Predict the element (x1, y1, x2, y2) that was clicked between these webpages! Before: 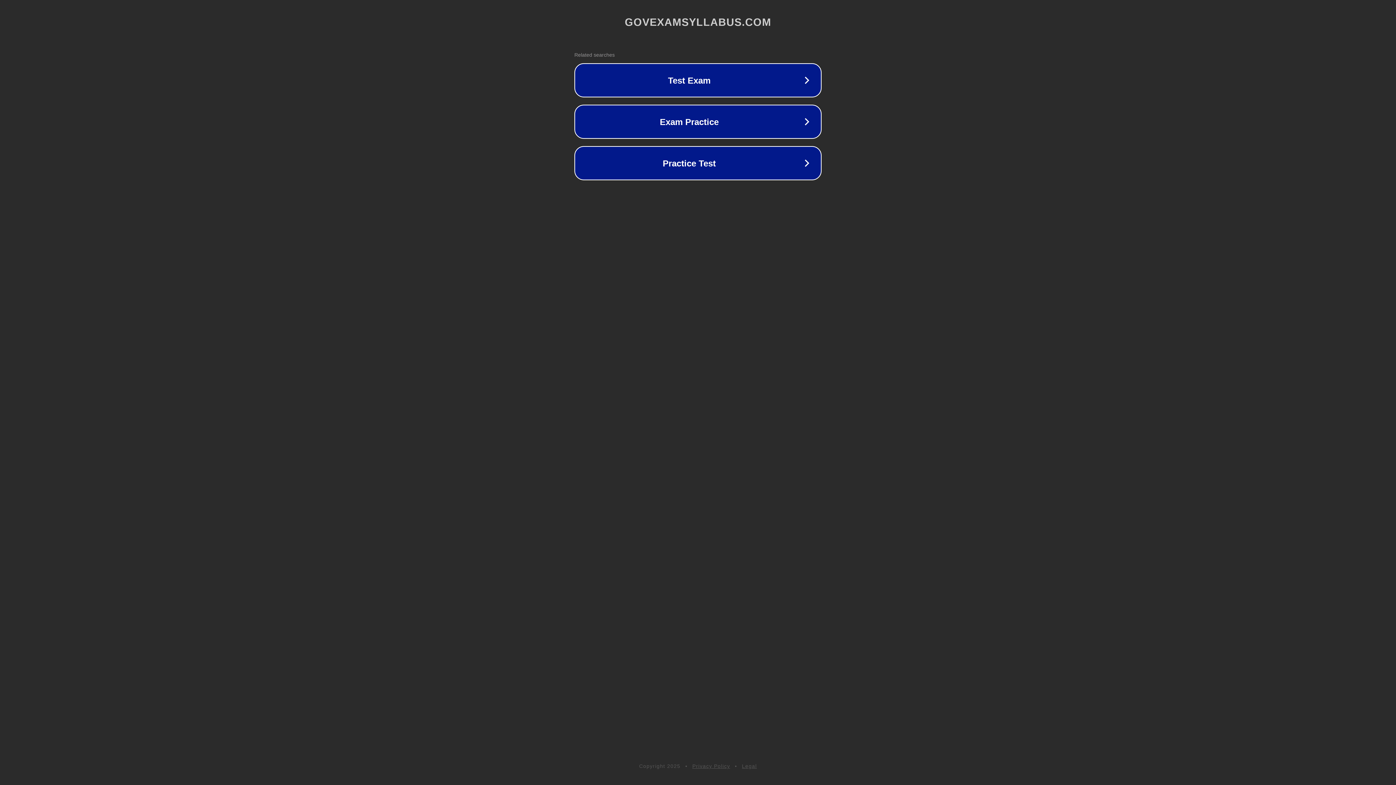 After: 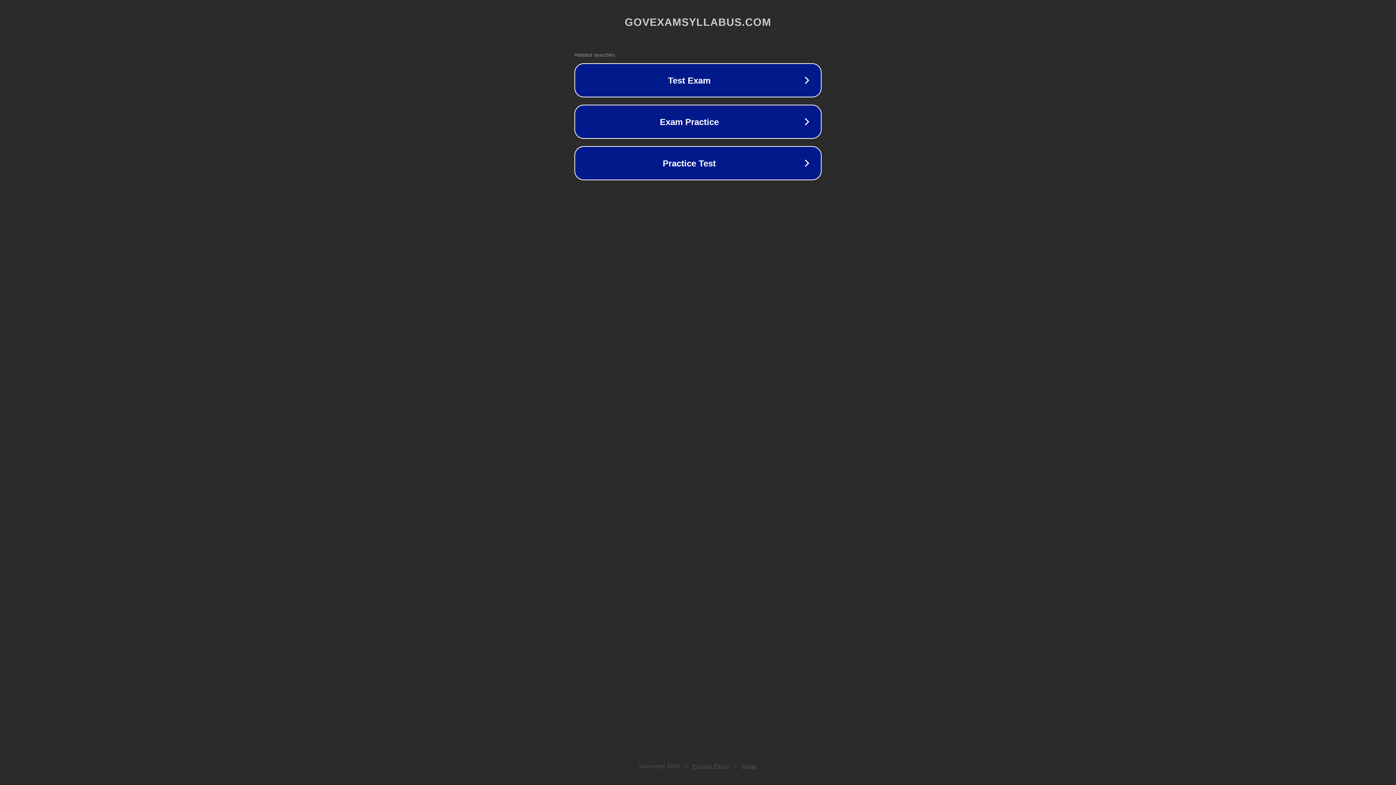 Action: bbox: (742, 763, 757, 769) label: Legal